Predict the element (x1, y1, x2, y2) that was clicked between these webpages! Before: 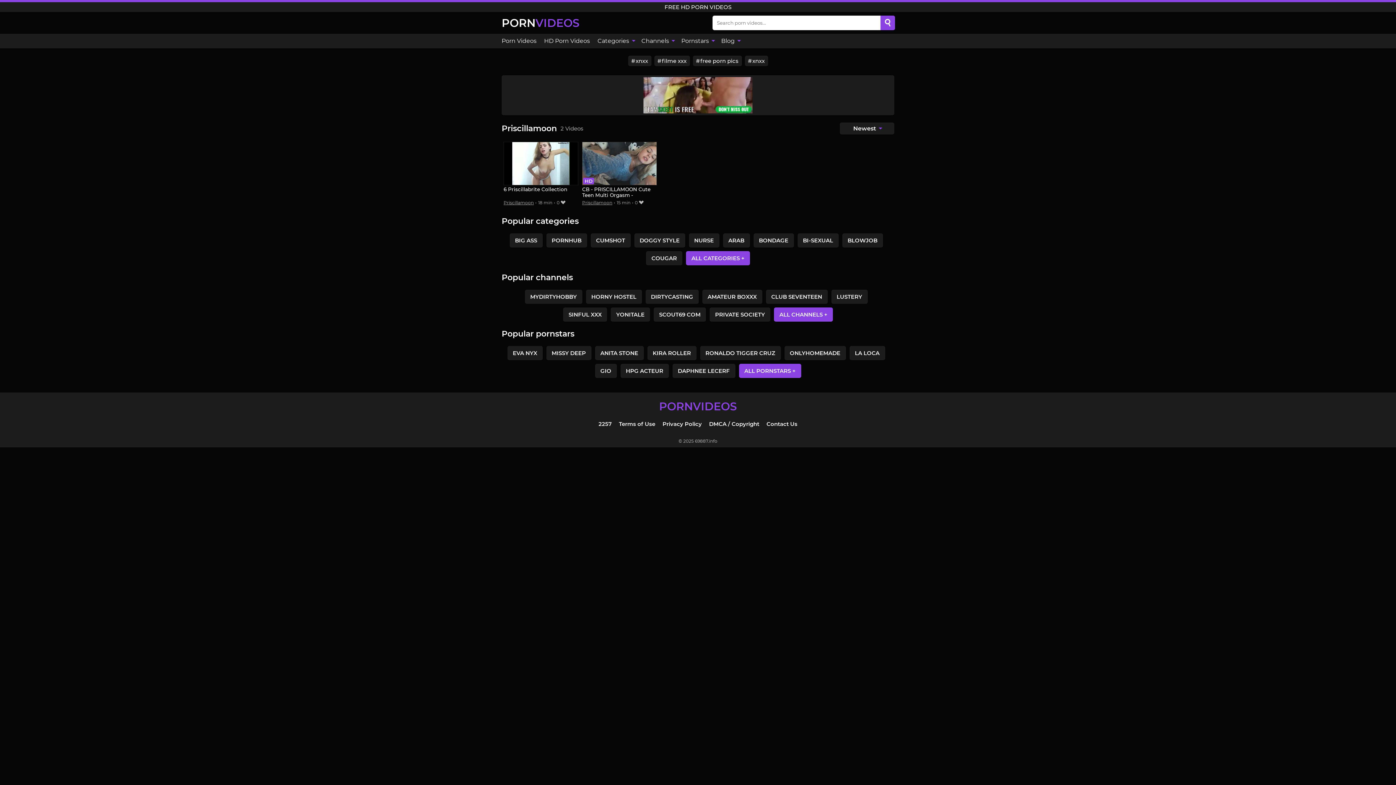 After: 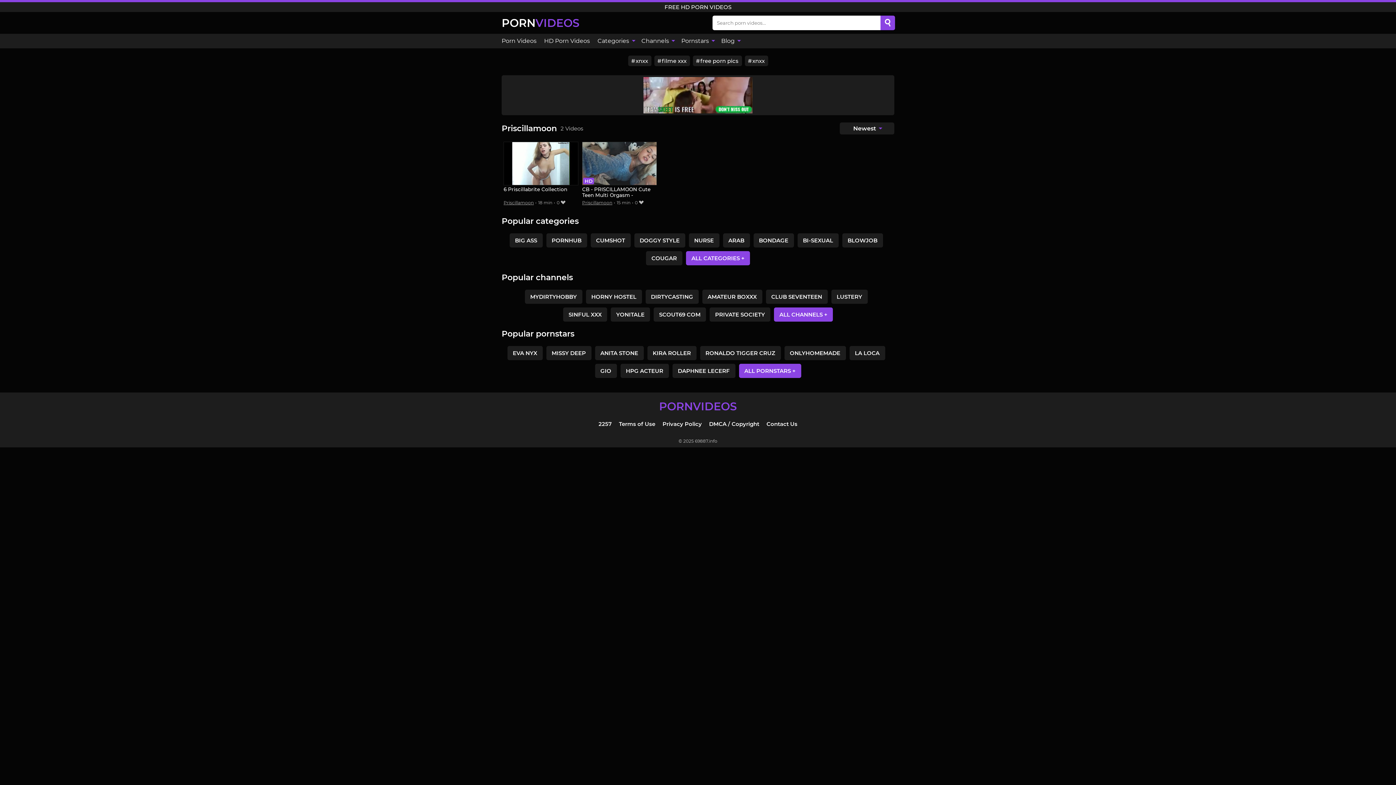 Action: bbox: (880, 15, 895, 30) label: Search